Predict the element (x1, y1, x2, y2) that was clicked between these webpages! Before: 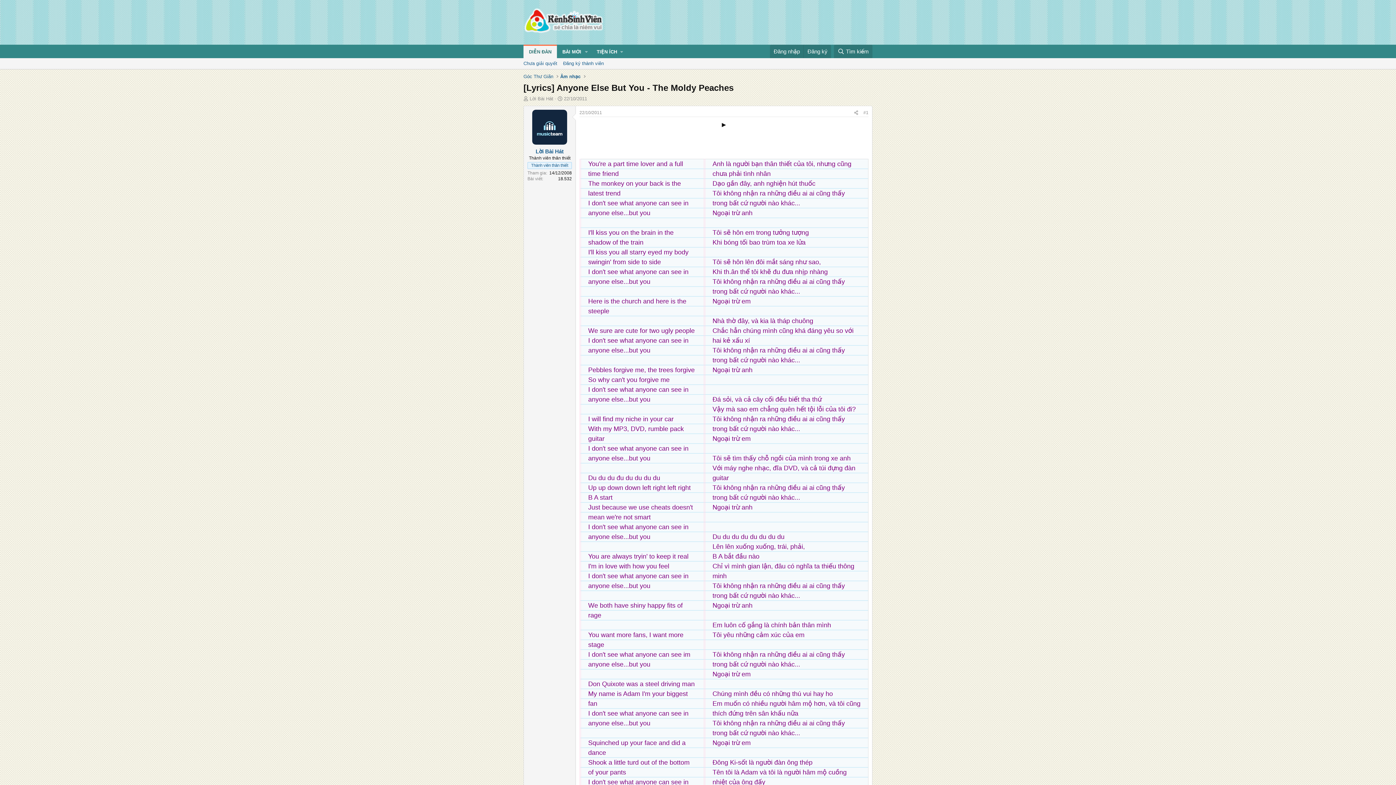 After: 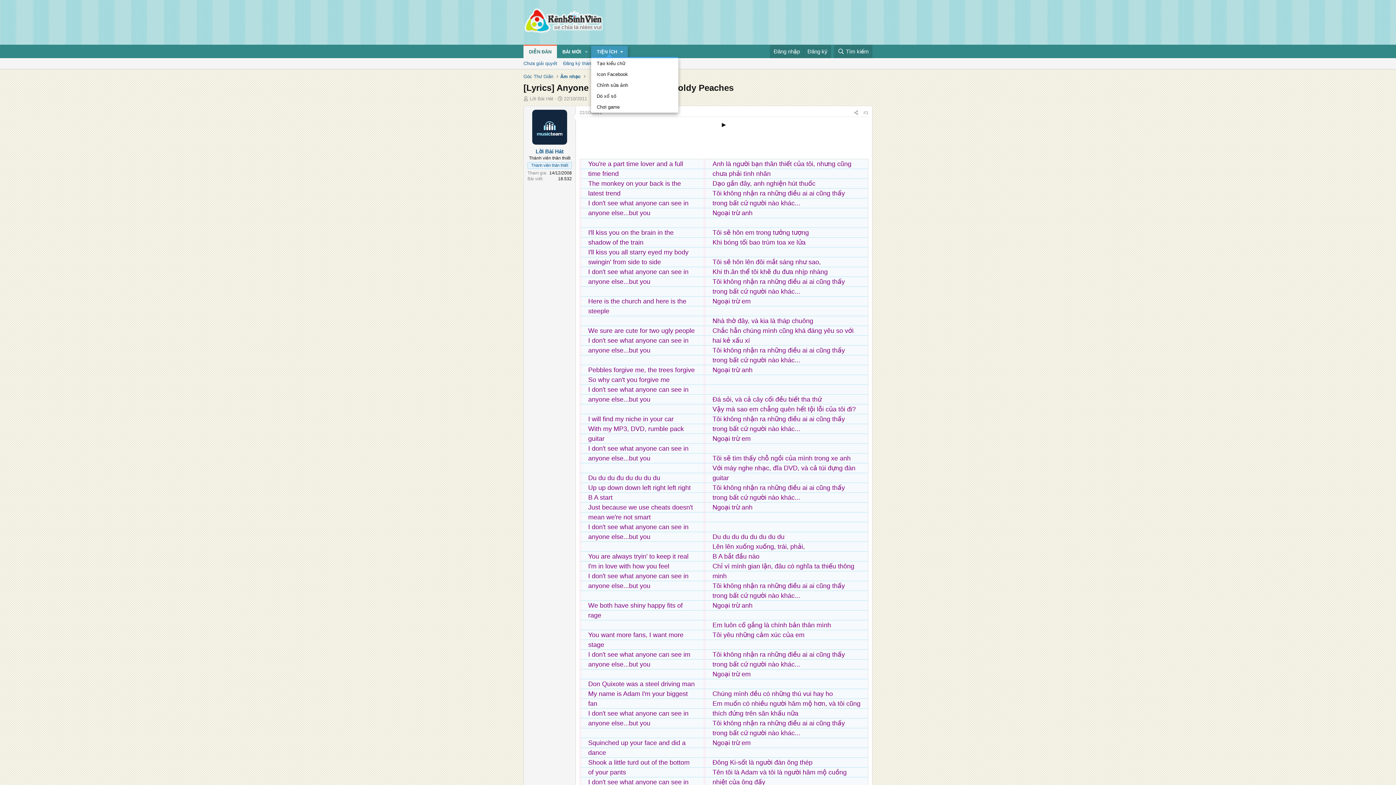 Action: bbox: (591, 45, 627, 58) label: TIỆN ÍCH